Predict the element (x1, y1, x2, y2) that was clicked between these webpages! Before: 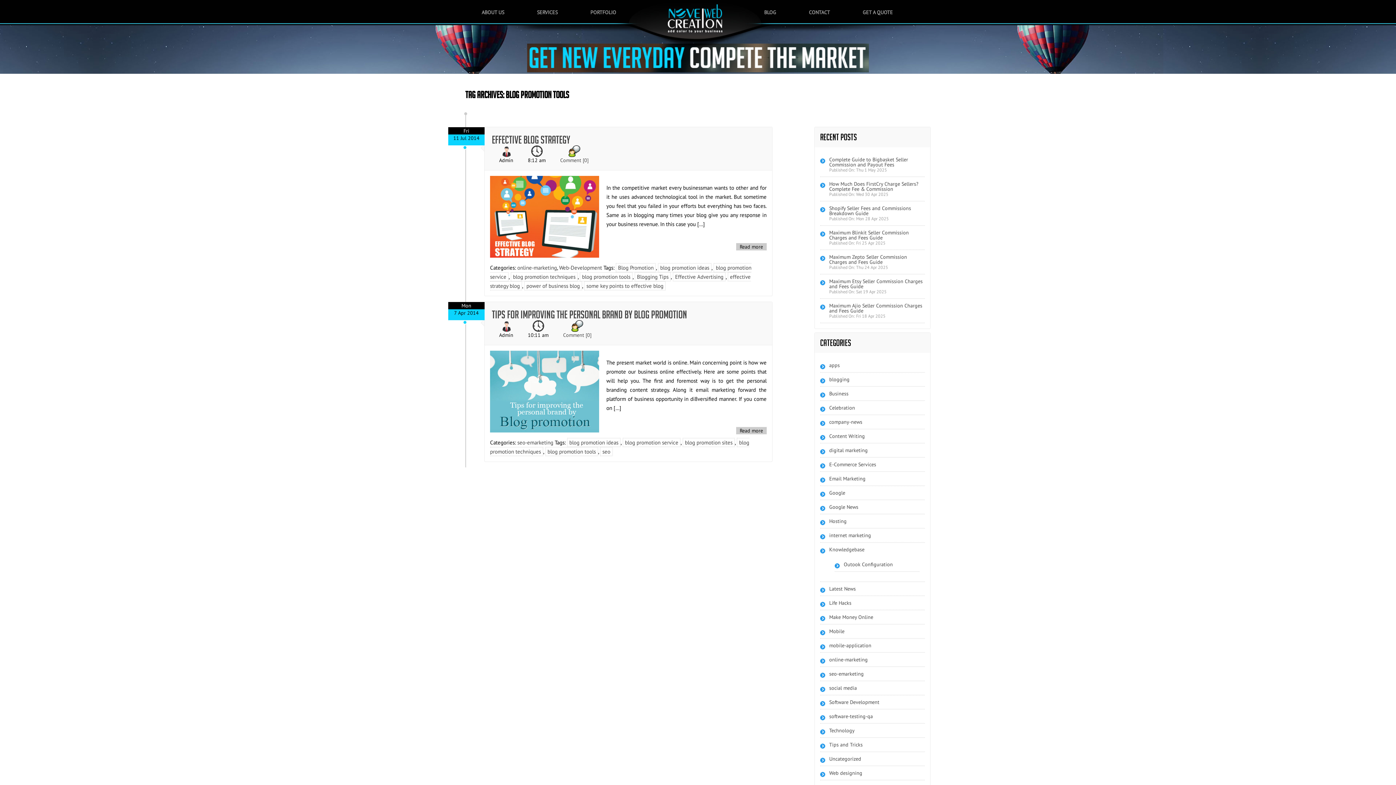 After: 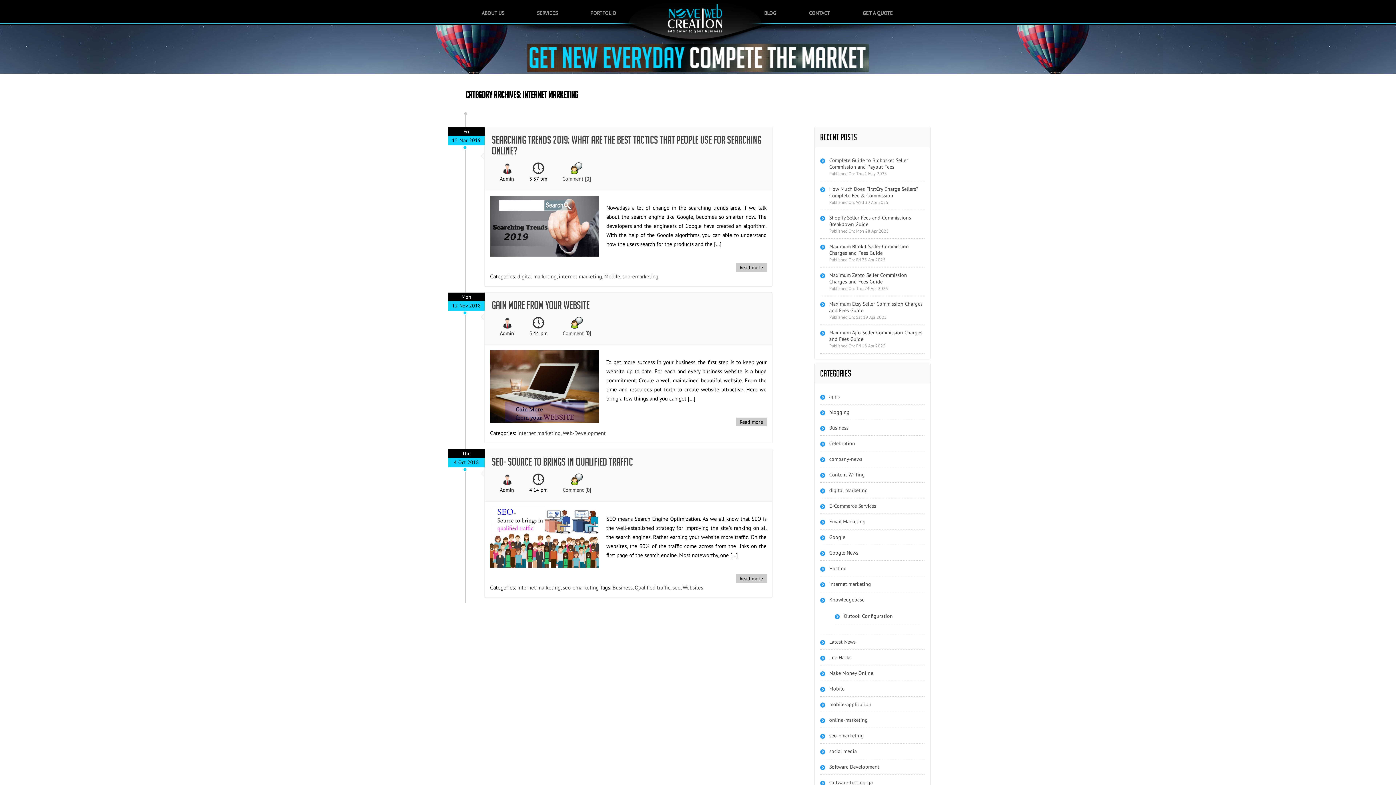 Action: bbox: (829, 532, 871, 538) label: internet marketing